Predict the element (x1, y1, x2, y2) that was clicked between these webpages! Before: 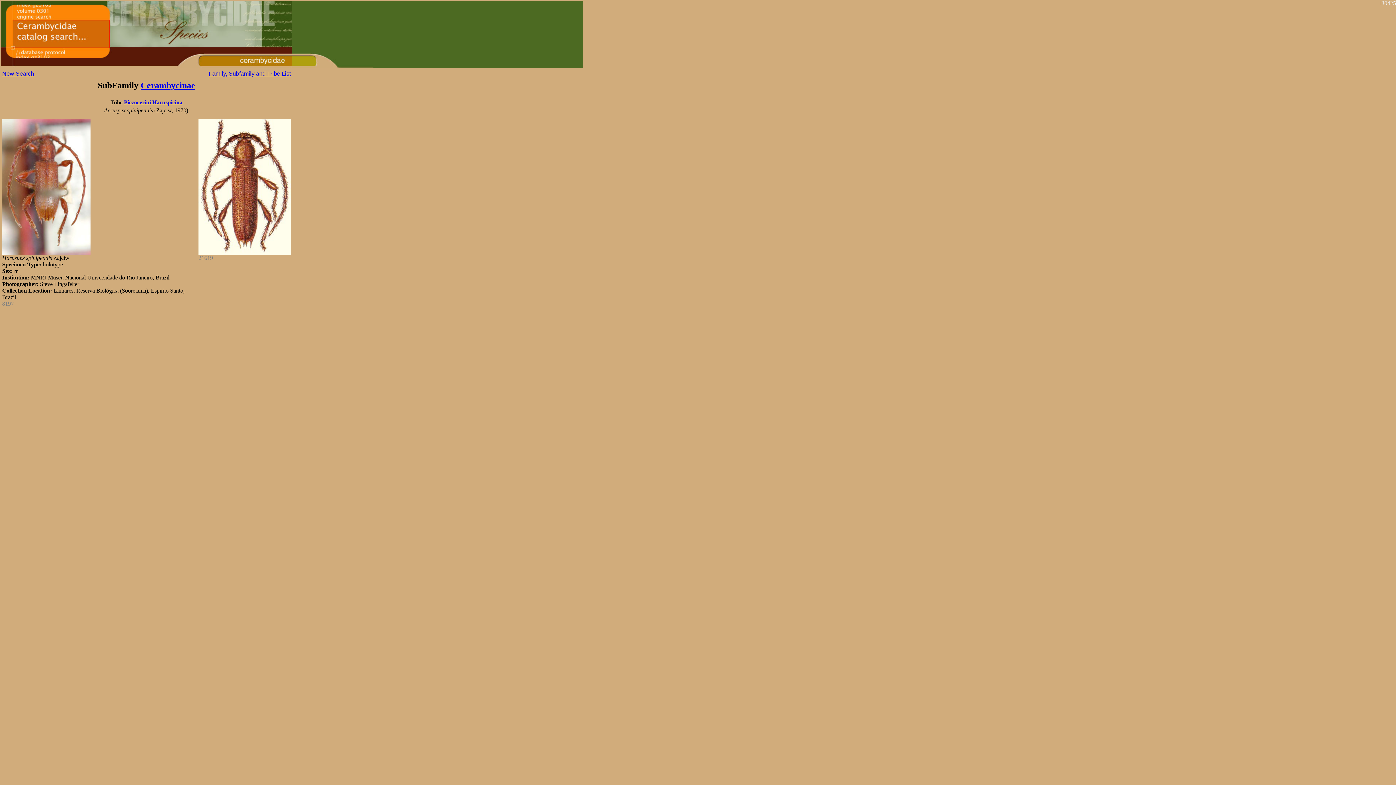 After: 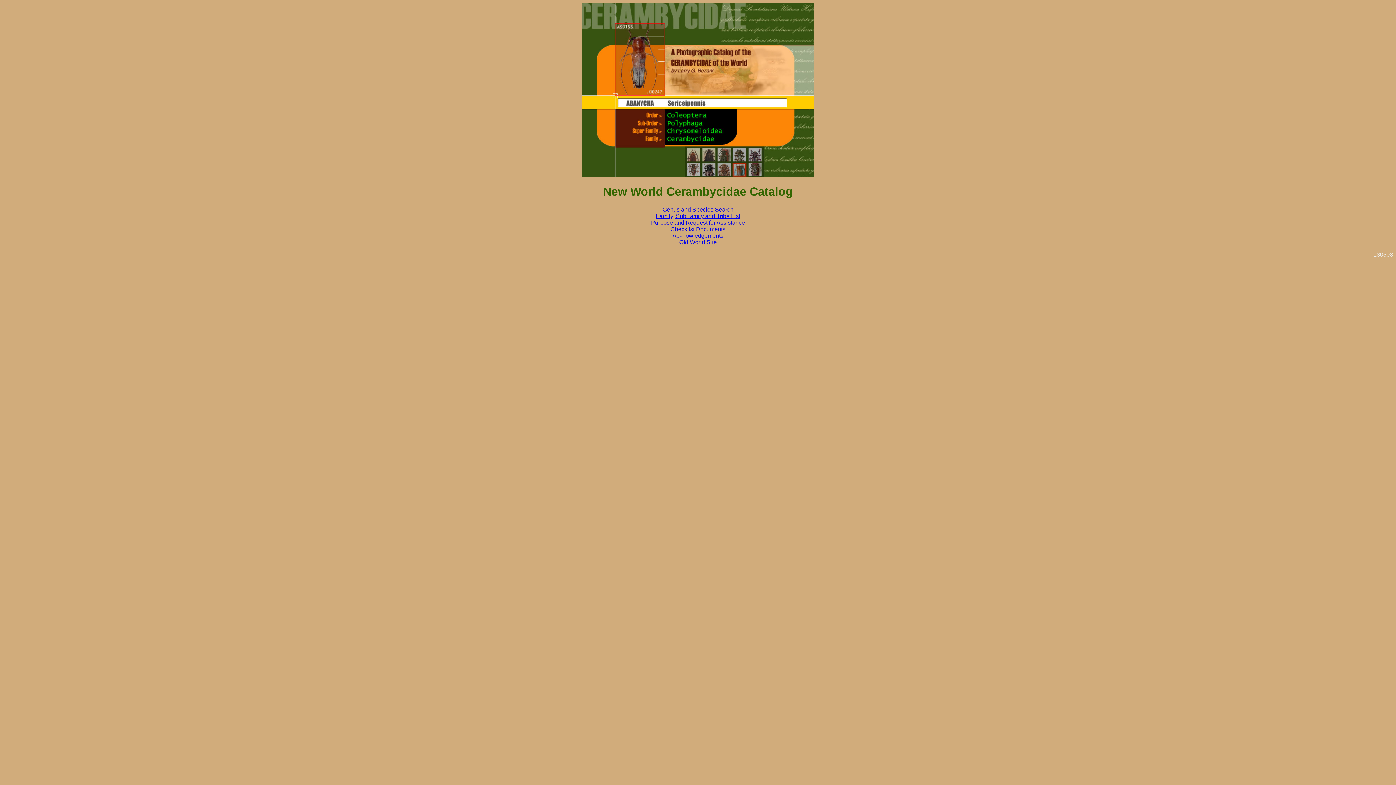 Action: bbox: (1, 62, 582, 69)